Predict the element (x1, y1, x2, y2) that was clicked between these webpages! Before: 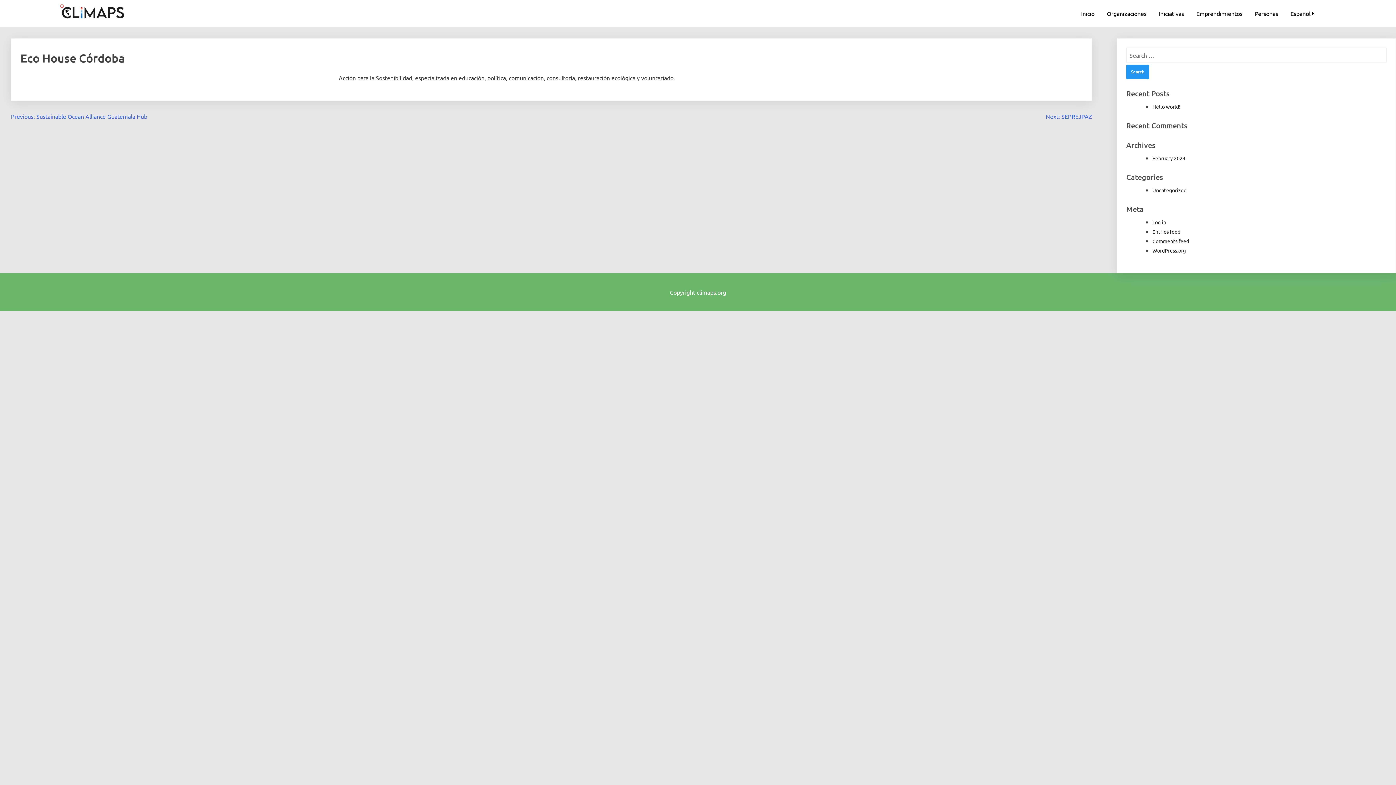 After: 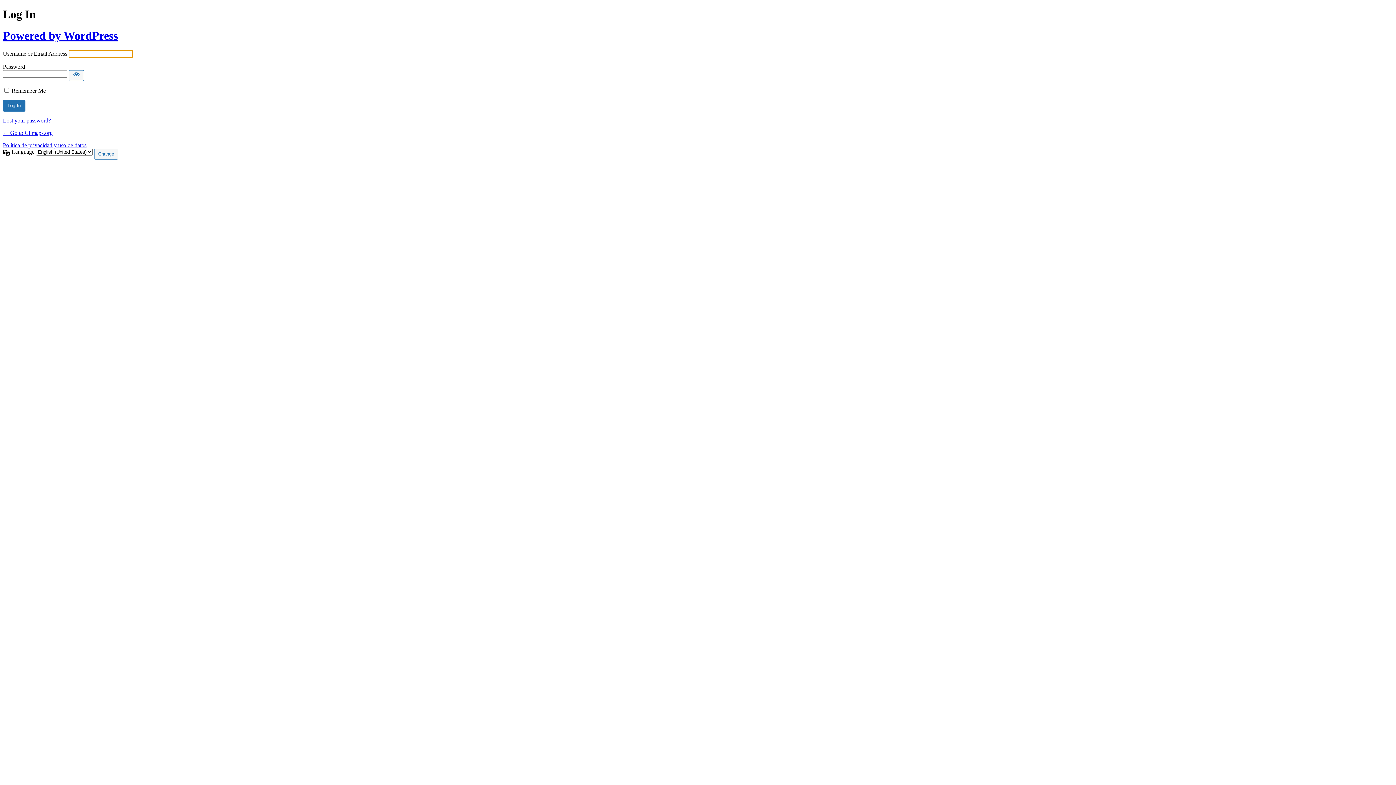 Action: bbox: (1152, 218, 1166, 225) label: Log in